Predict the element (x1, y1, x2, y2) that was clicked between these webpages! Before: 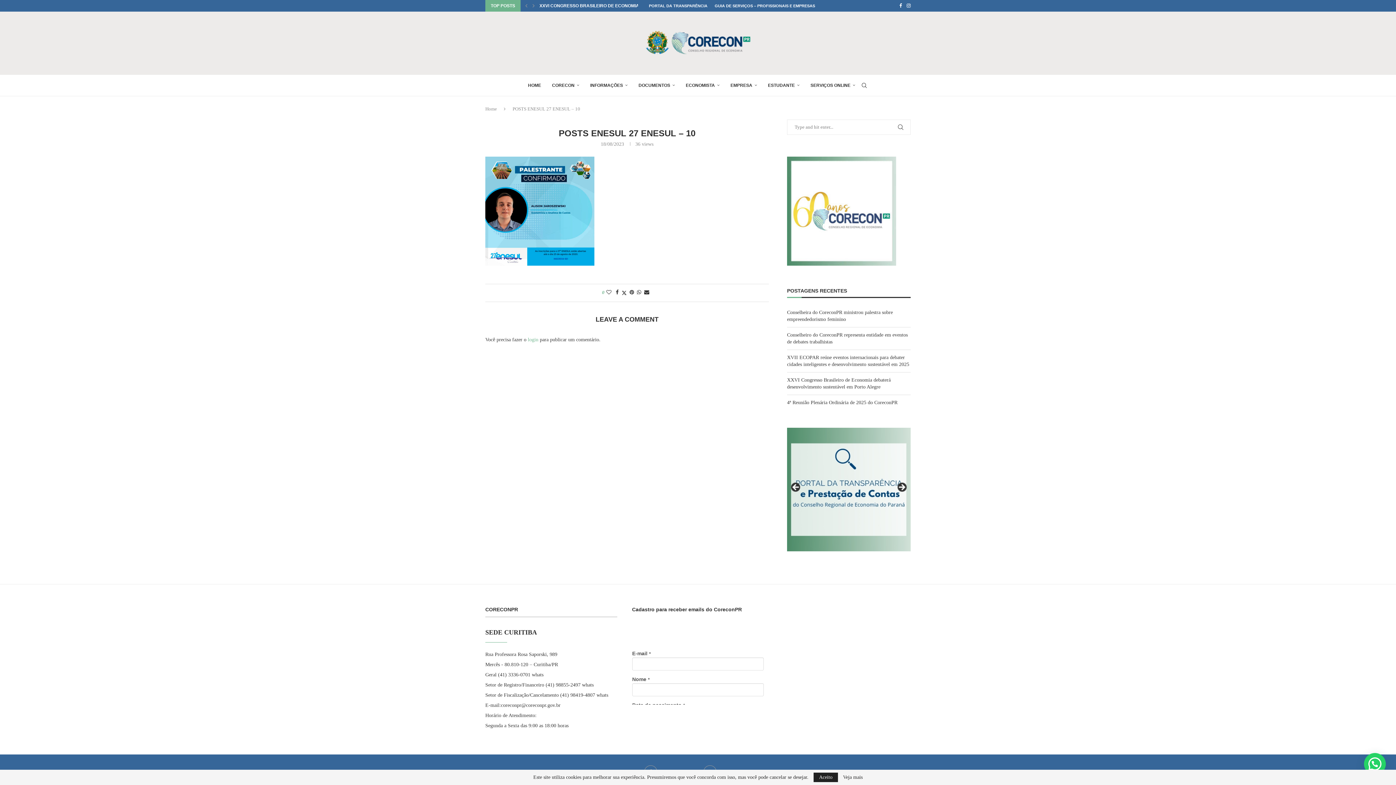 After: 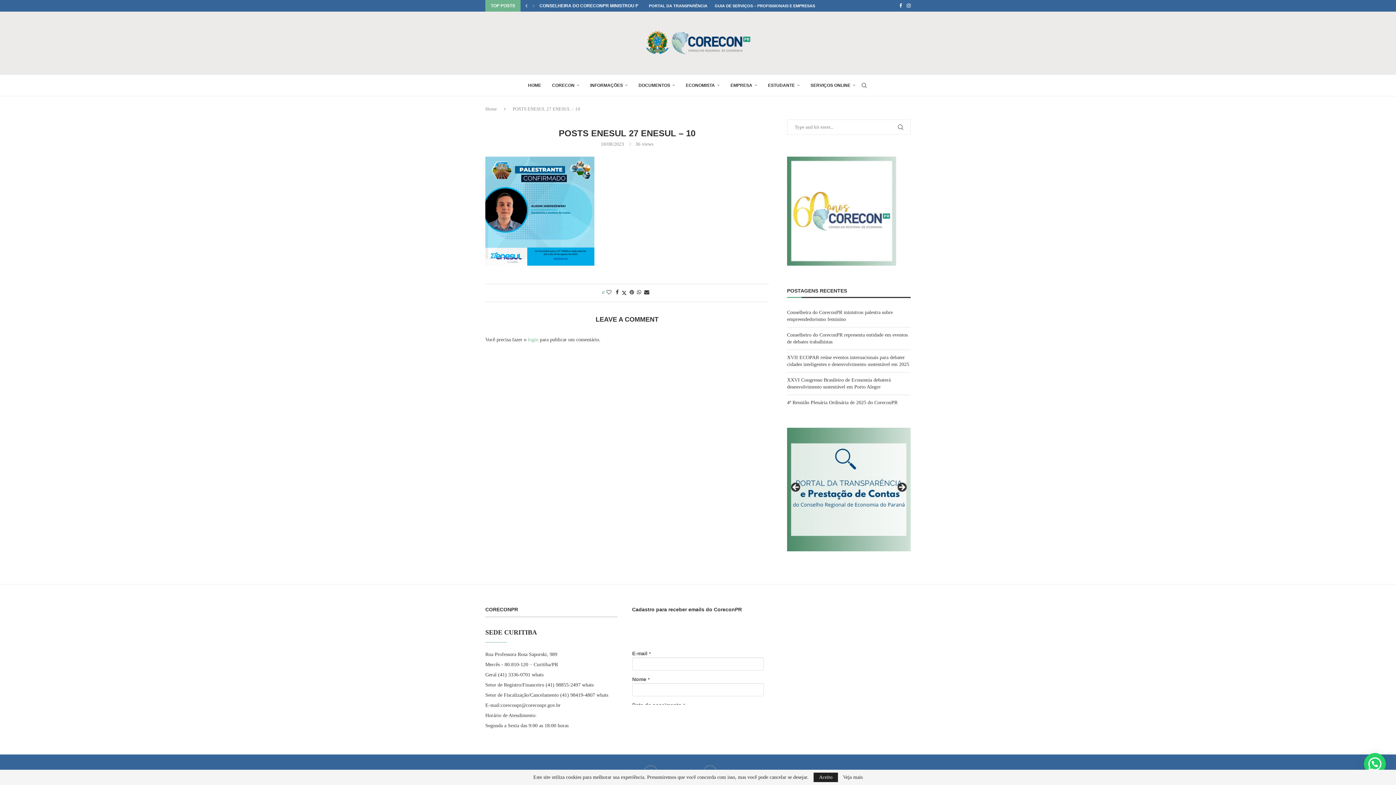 Action: bbox: (523, 0, 529, 11) label: Previous slide